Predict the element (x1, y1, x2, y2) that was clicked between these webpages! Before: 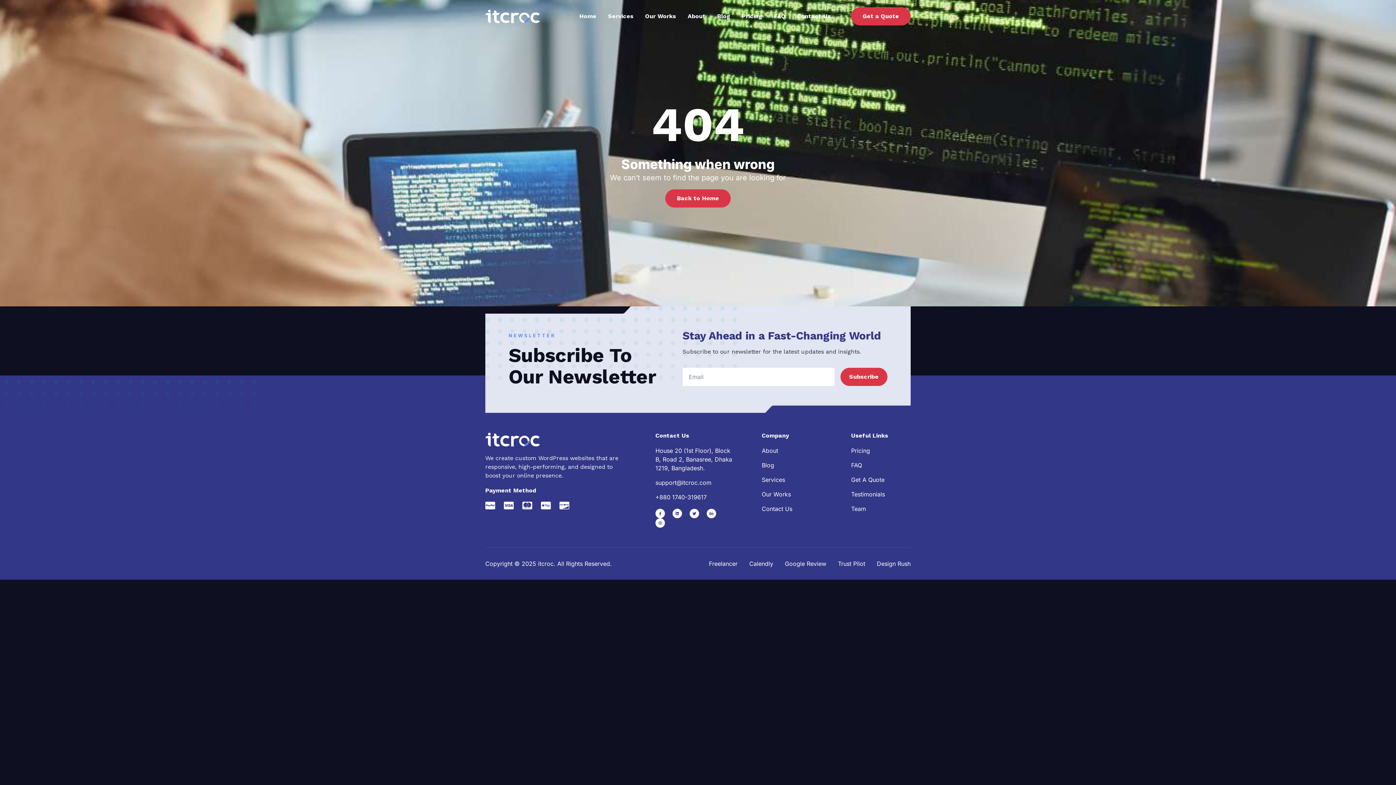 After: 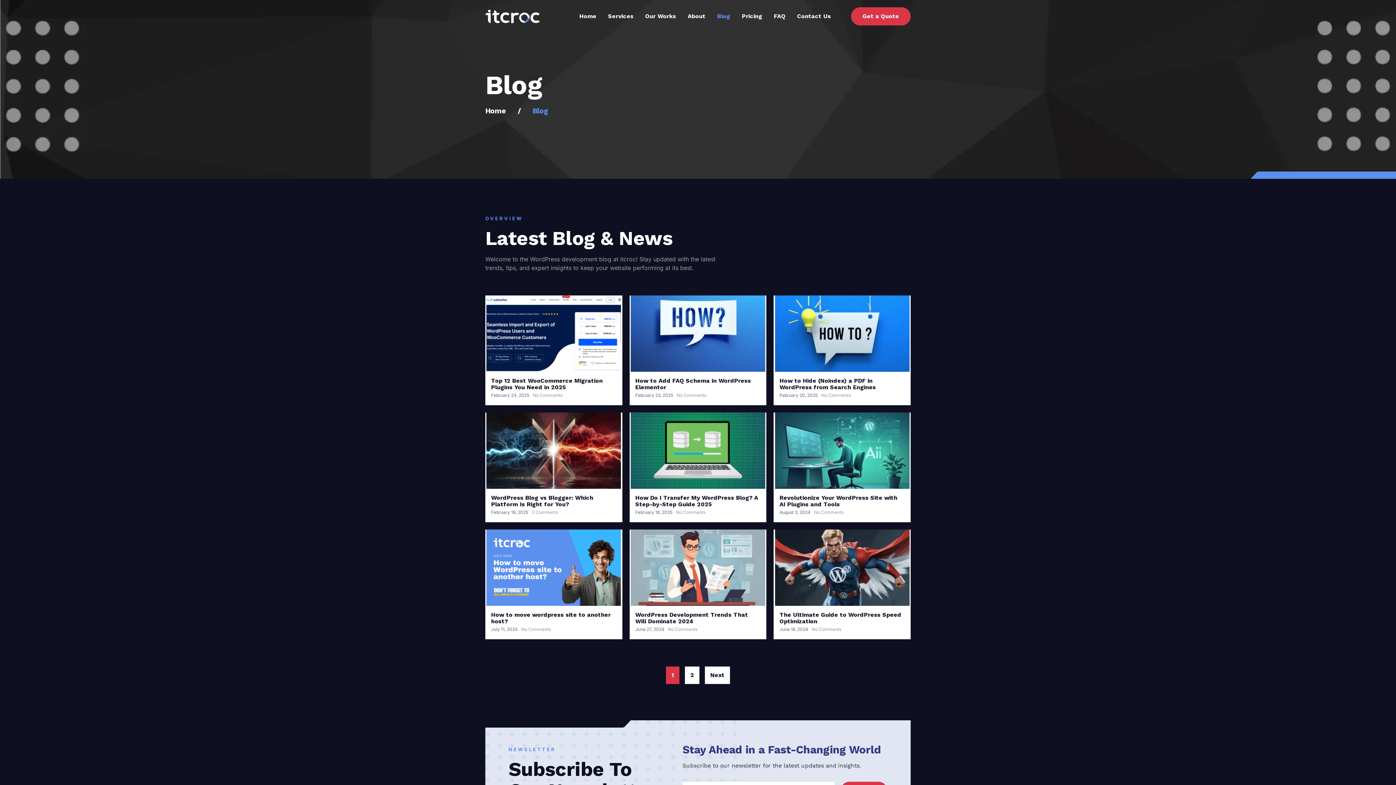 Action: bbox: (717, 13, 730, 19) label: Blog